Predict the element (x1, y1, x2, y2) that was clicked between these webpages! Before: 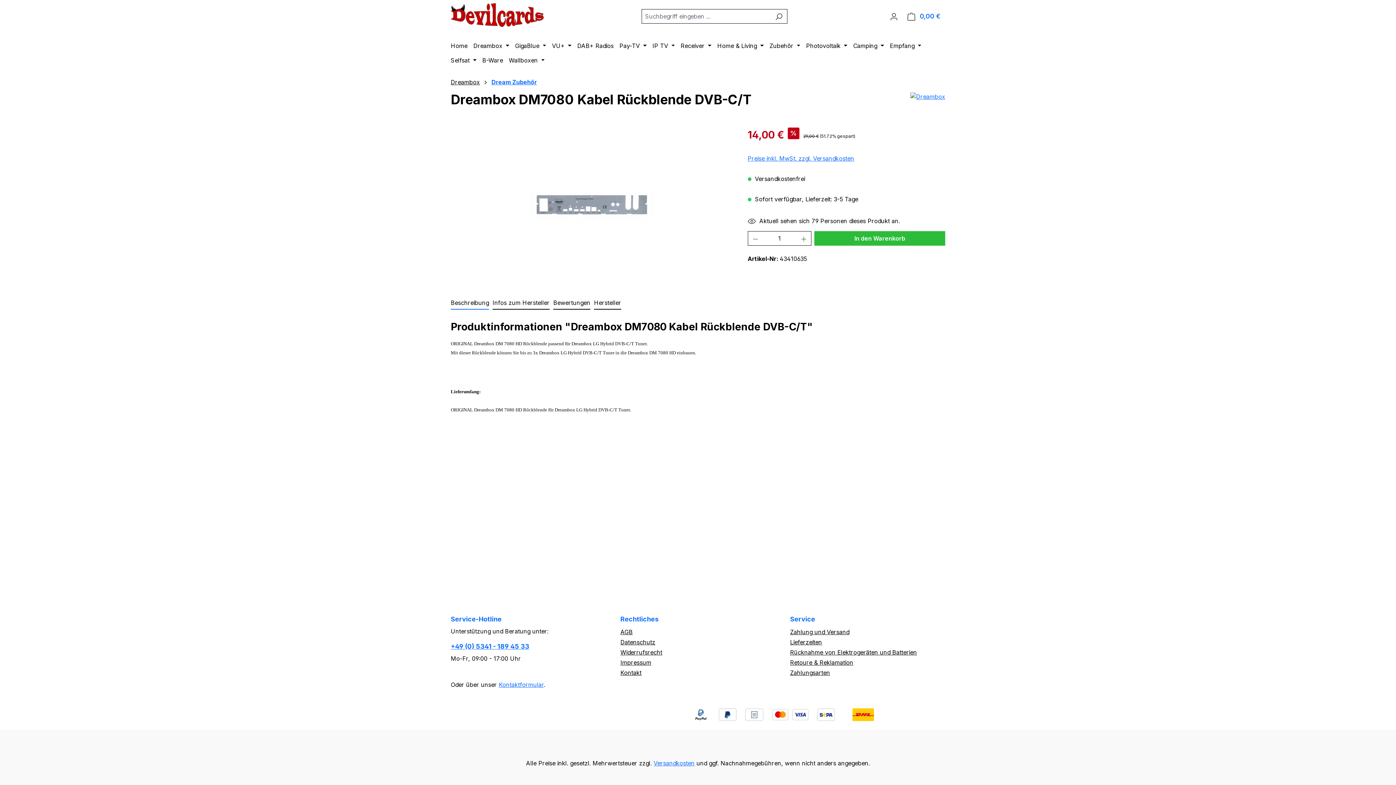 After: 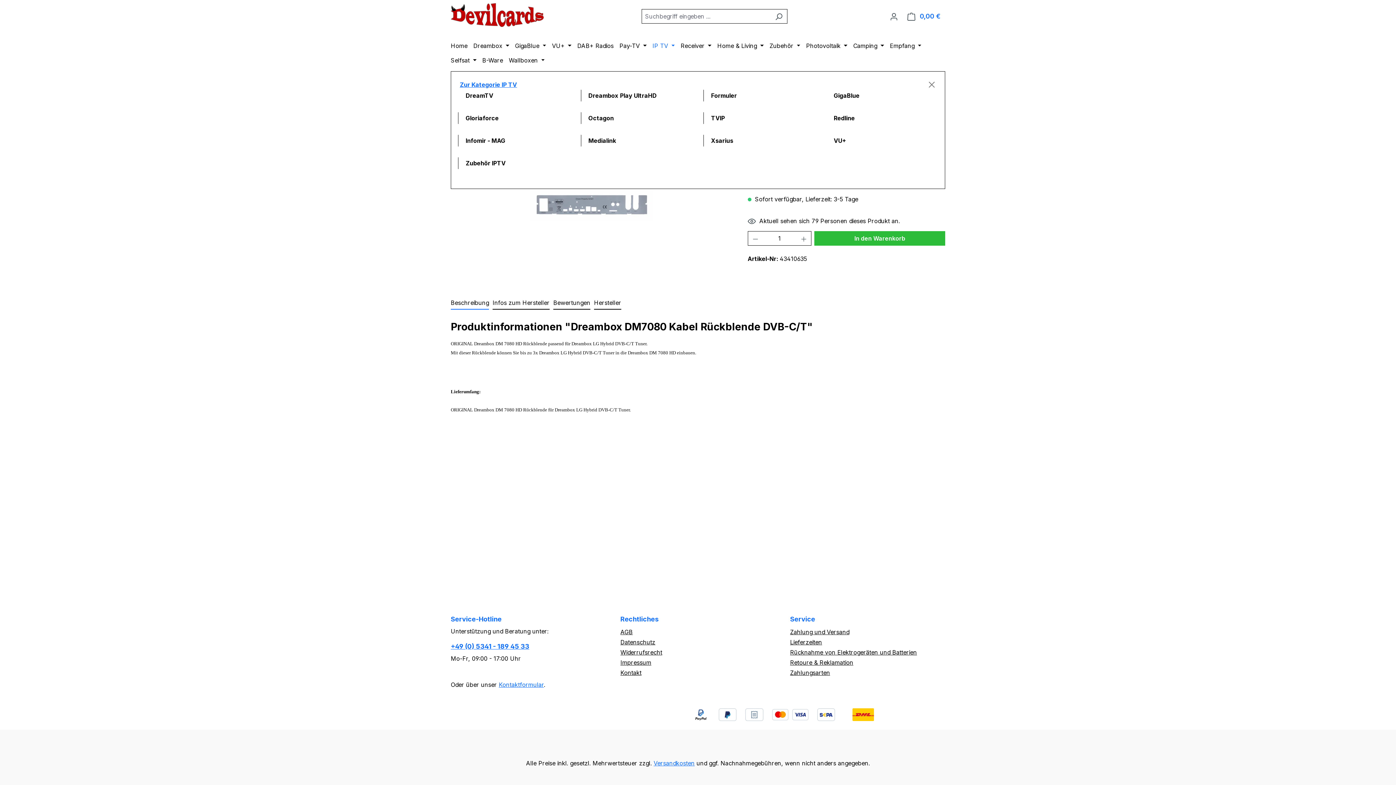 Action: label: IP TV  bbox: (652, 38, 675, 53)